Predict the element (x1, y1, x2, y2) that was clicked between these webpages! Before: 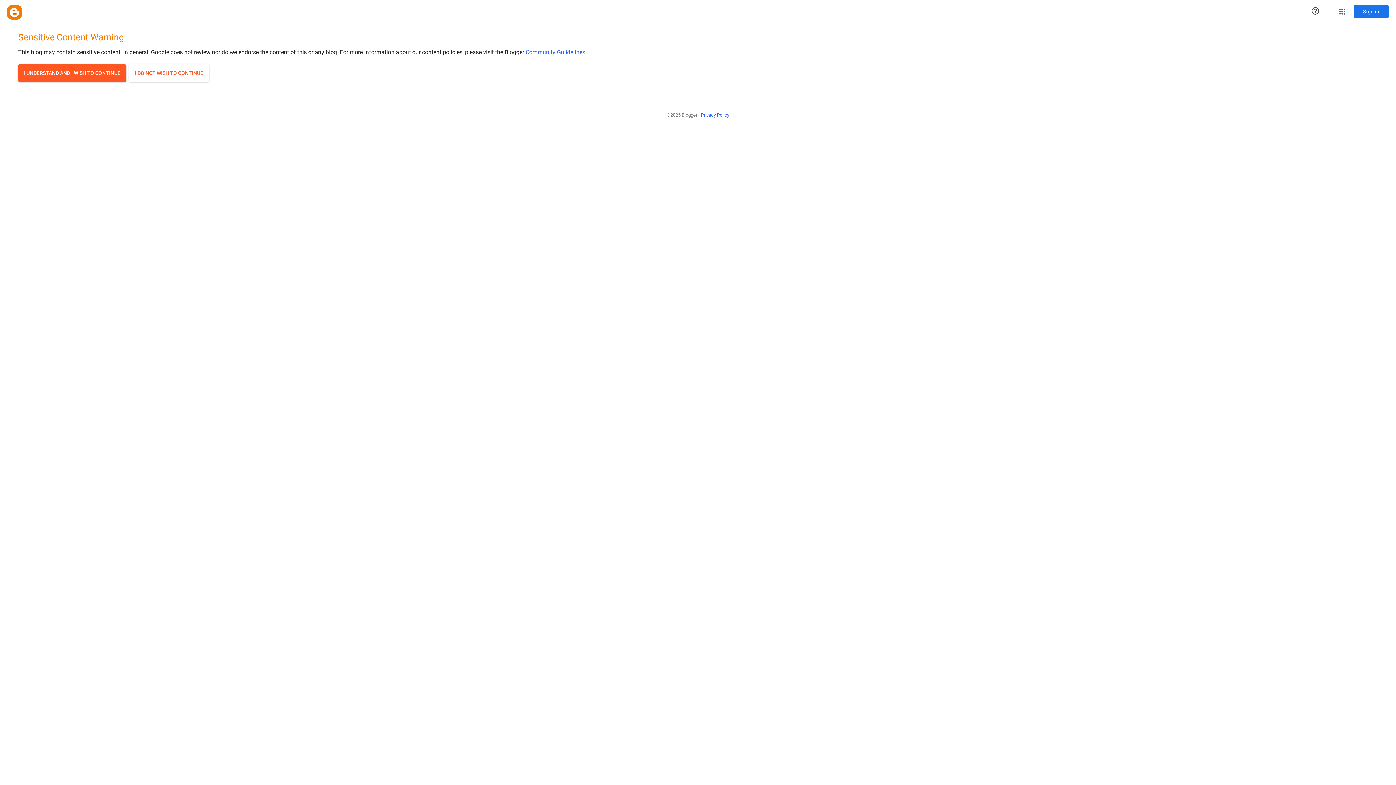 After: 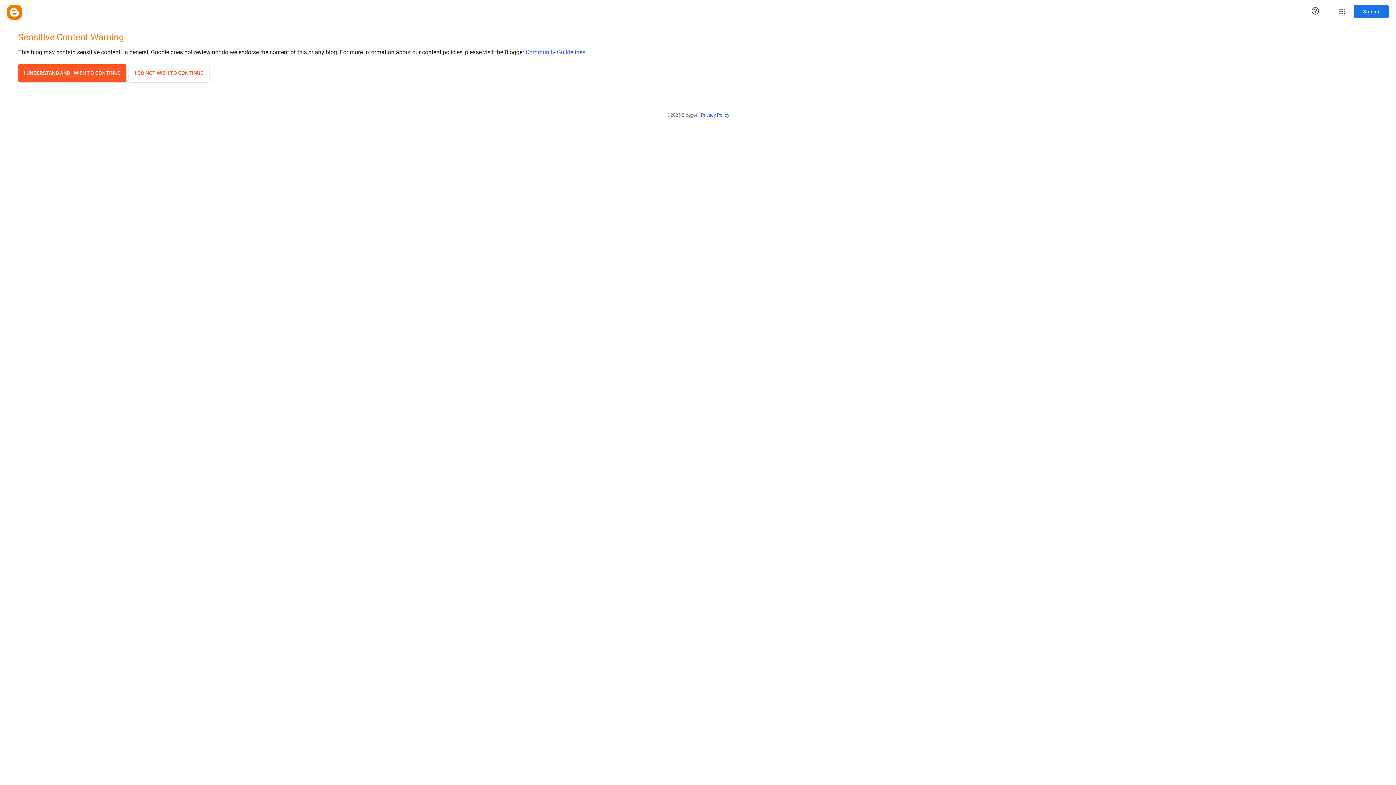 Action: label: Privacy Policy bbox: (701, 108, 729, 121)